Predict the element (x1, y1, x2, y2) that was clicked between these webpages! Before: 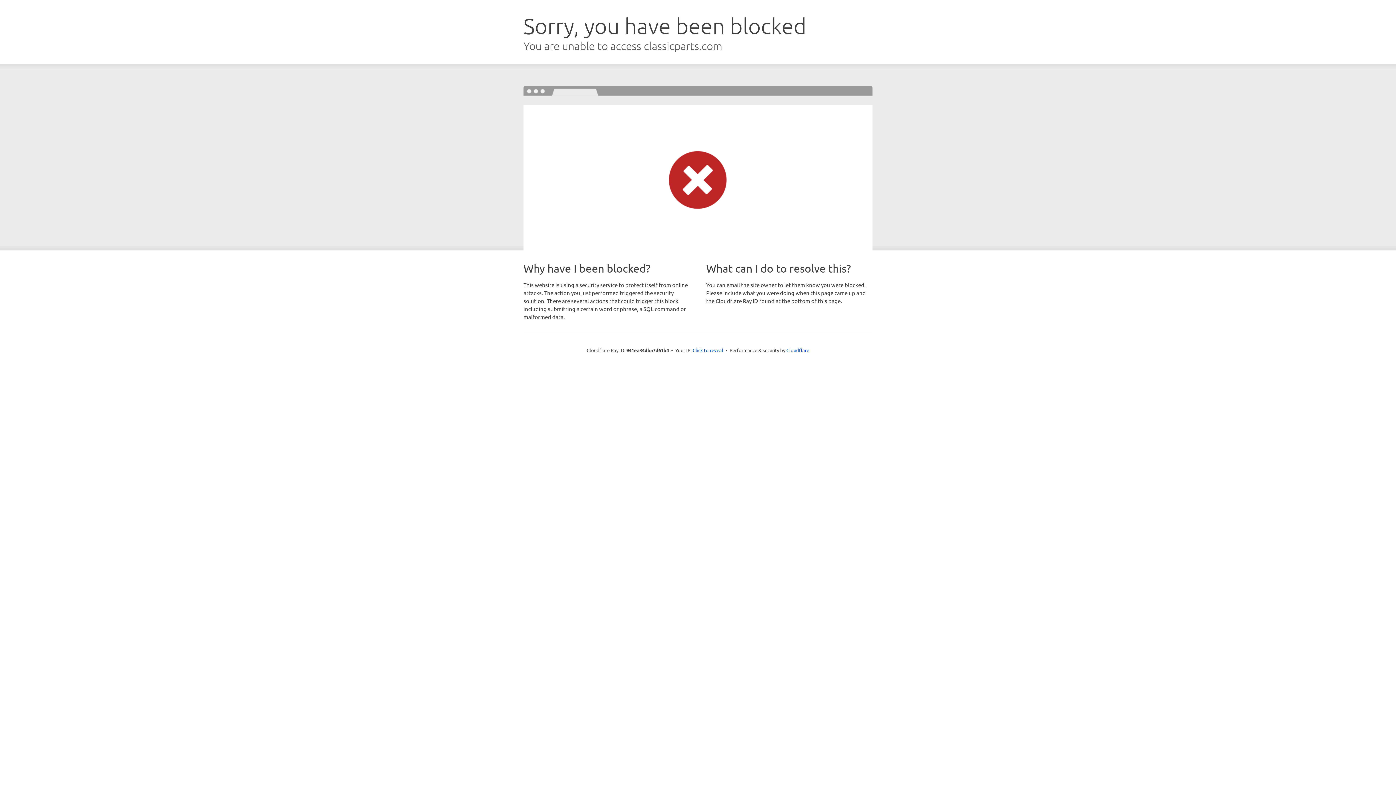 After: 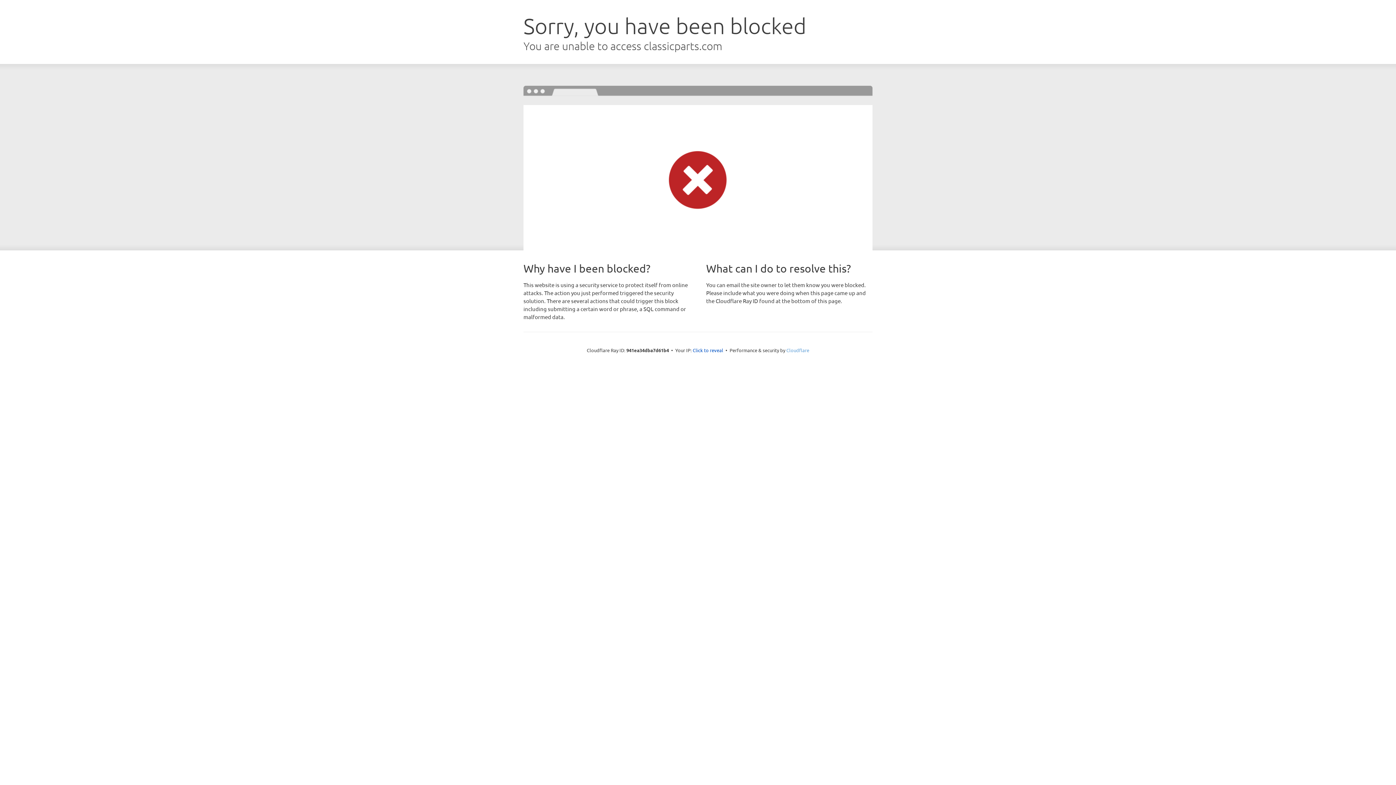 Action: label: Cloudflare bbox: (786, 347, 809, 353)